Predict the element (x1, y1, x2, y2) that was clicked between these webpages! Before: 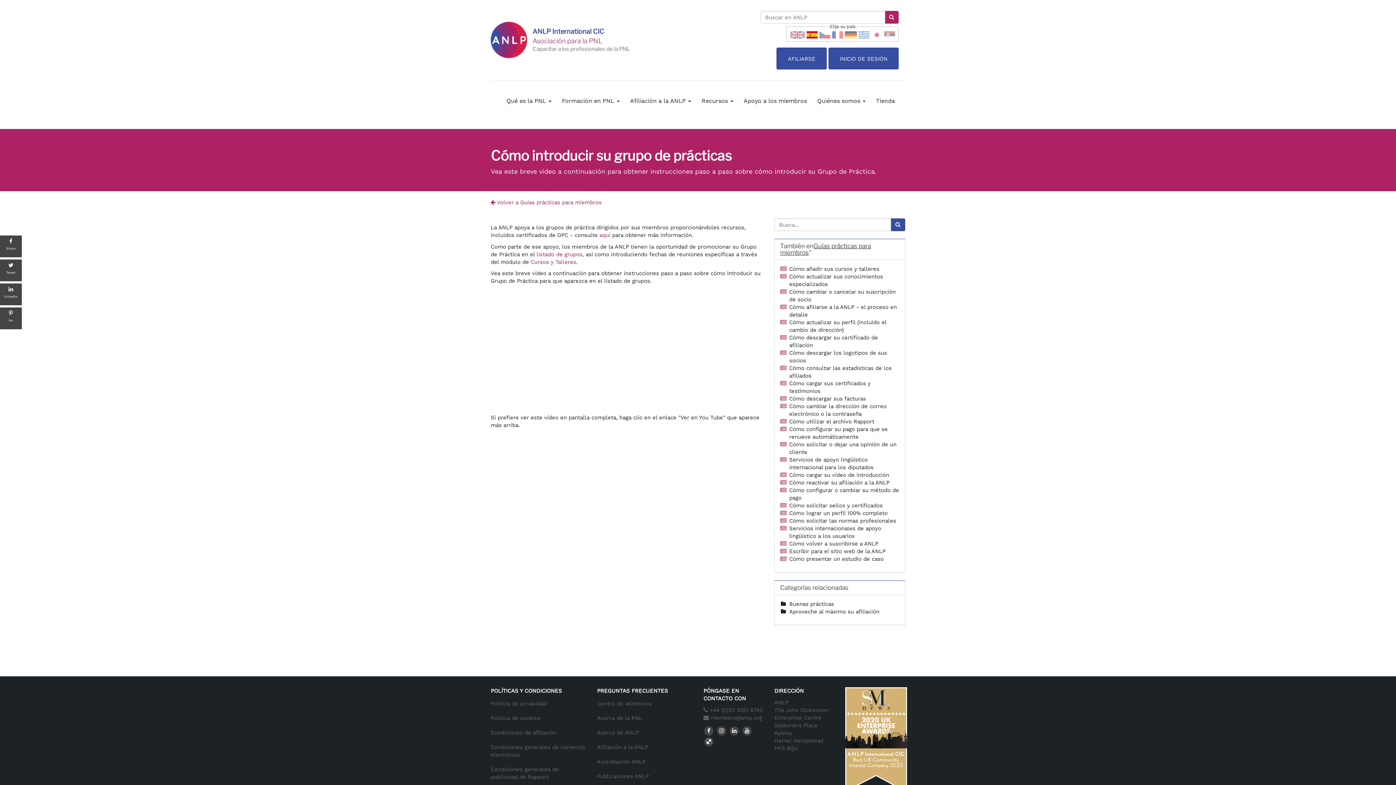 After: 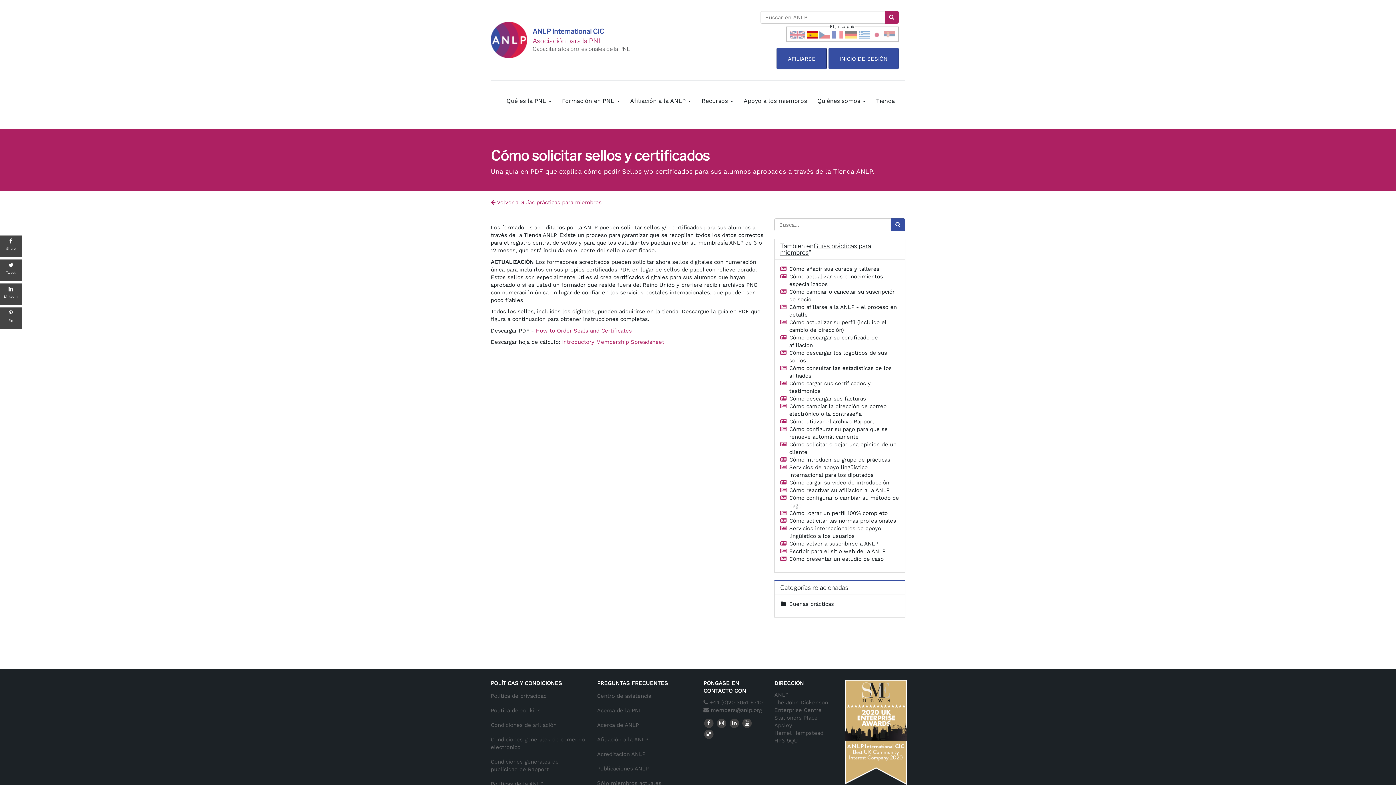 Action: bbox: (789, 502, 882, 509) label: Cómo solicitar sellos y certificados